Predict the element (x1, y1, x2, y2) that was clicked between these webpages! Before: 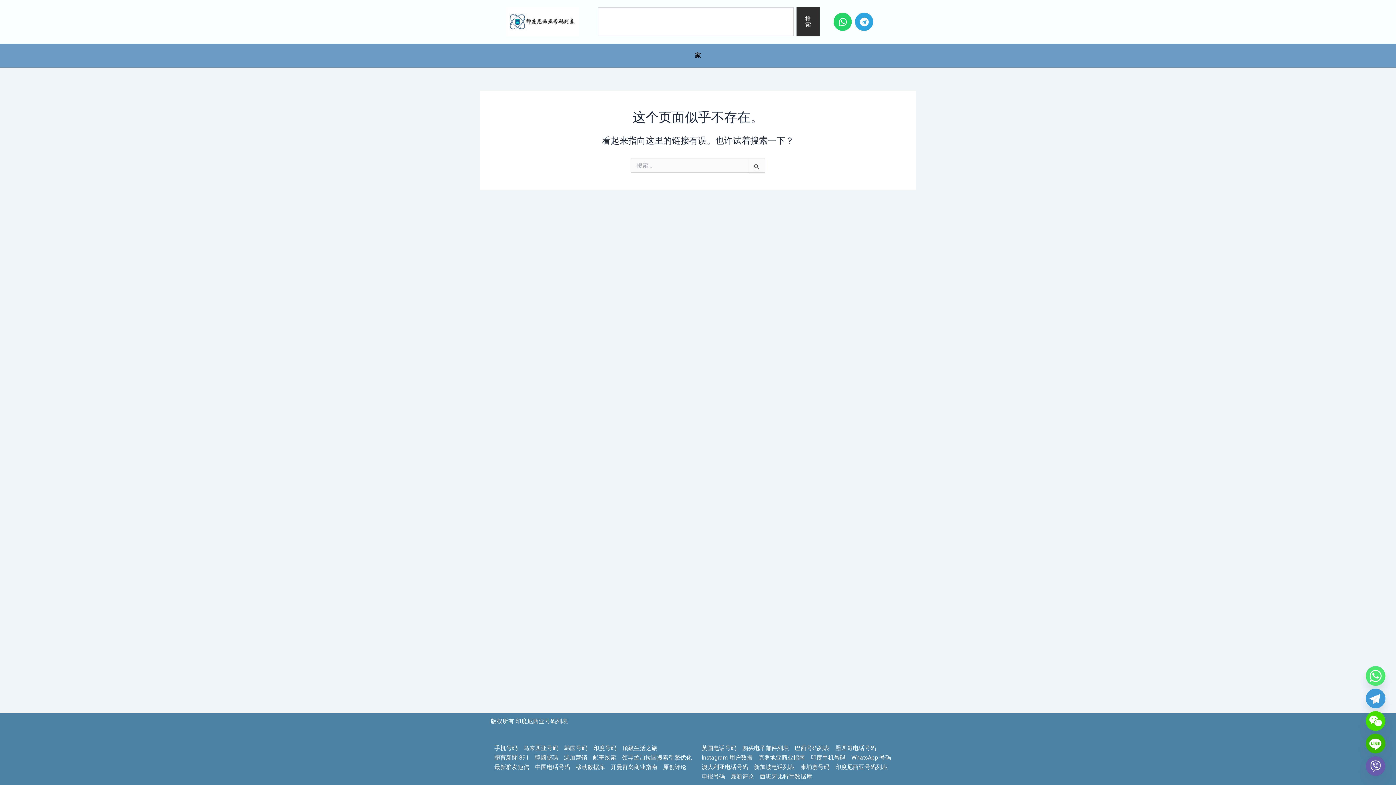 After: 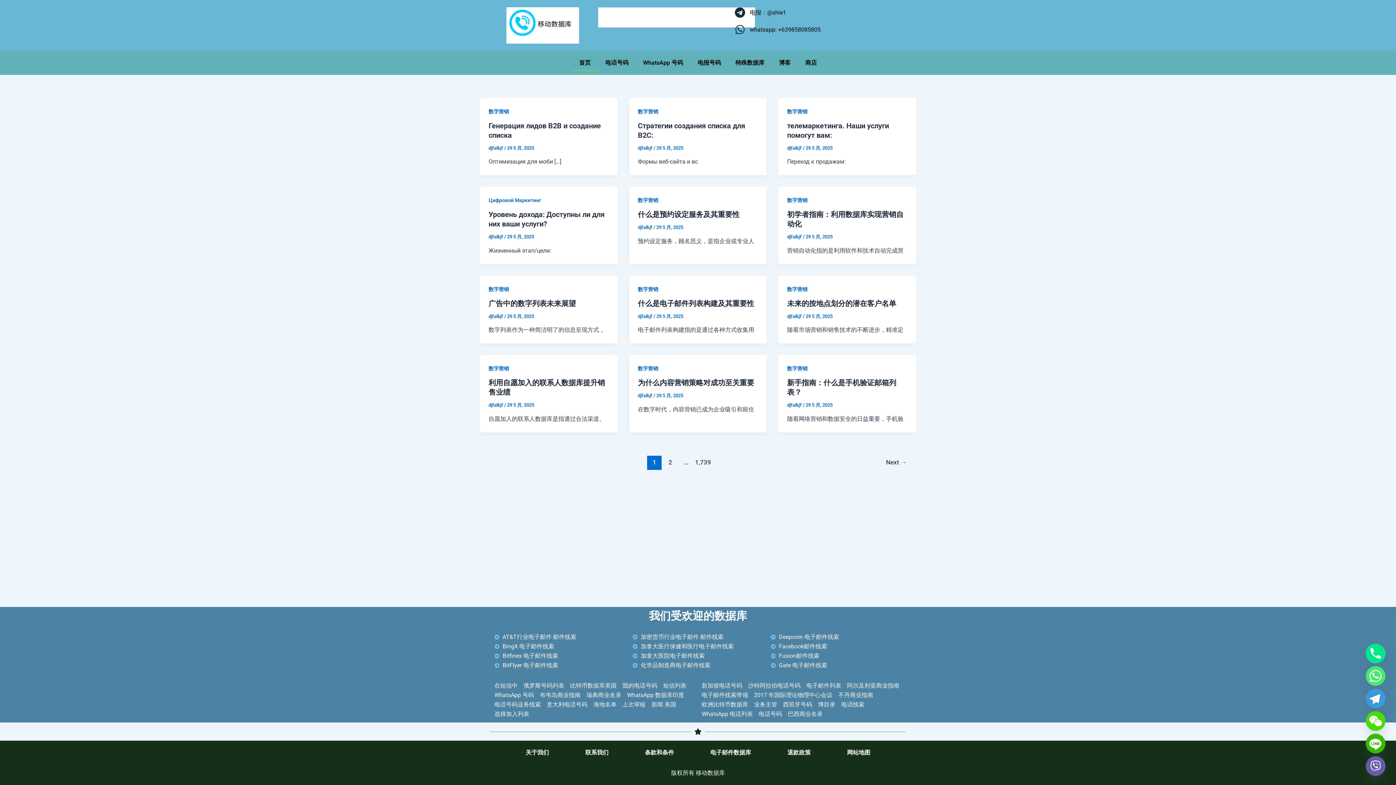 Action: label: 移动数据库 bbox: (576, 762, 605, 772)